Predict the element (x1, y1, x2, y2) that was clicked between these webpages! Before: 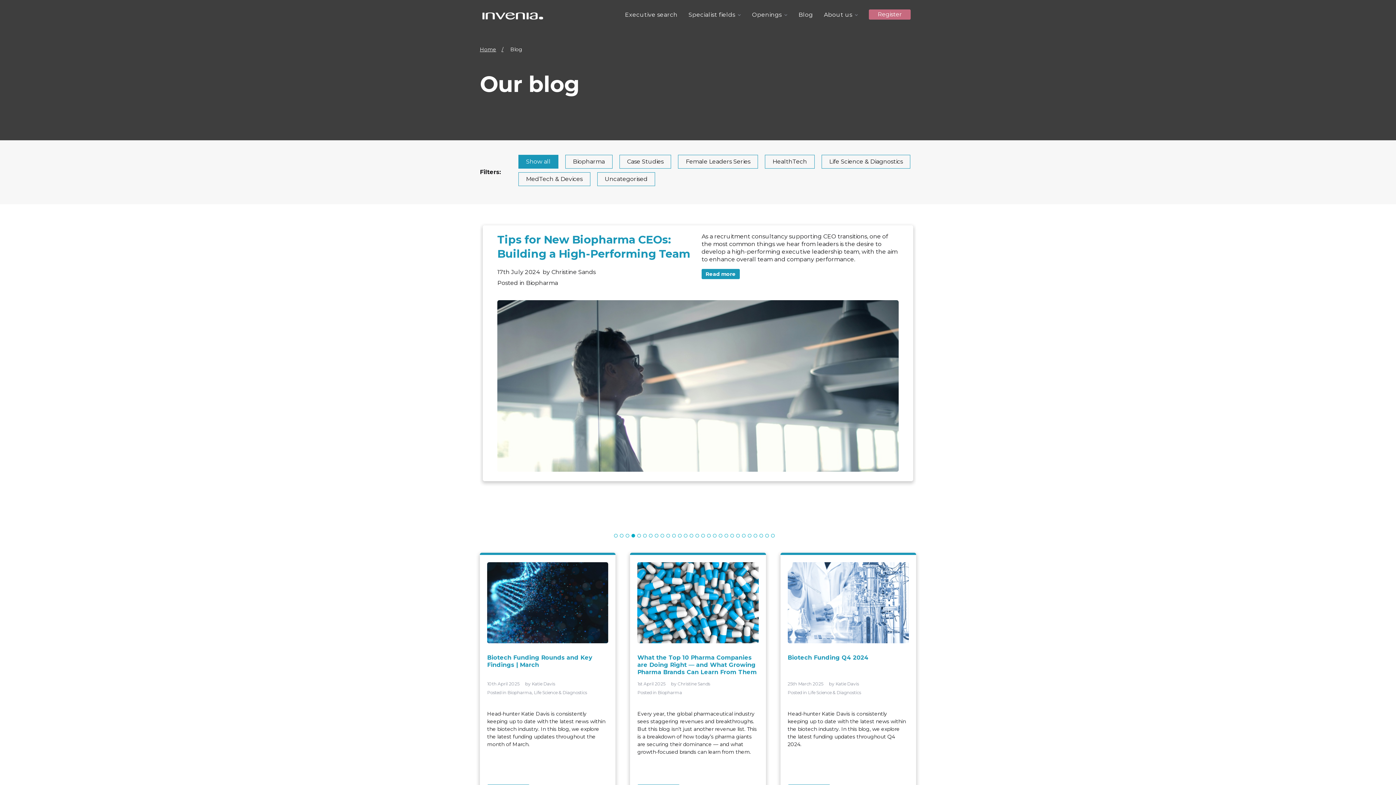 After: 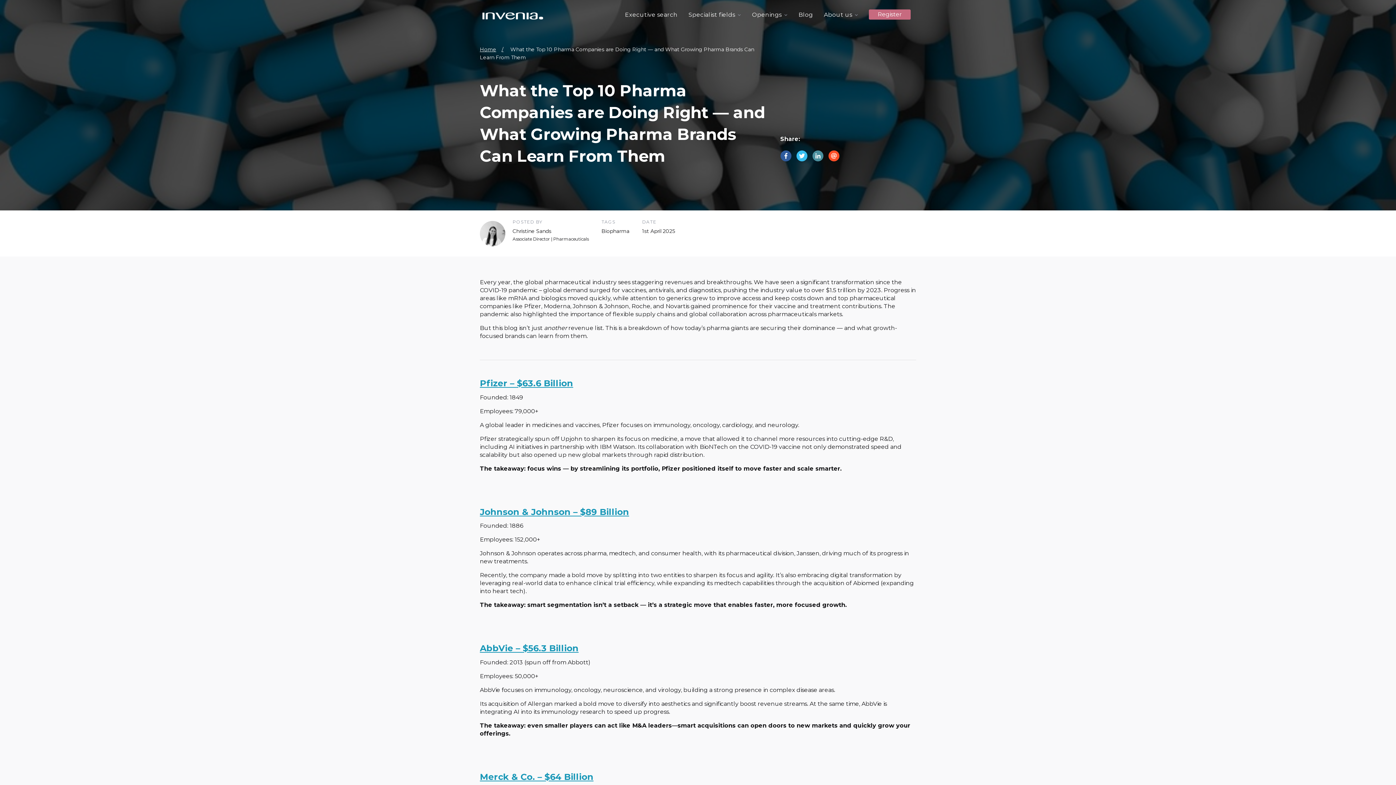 Action: bbox: (637, 654, 758, 679) label: What the Top 10 Pharma Companies are Doing Right — and What Growing Pharma Brands Can Learn From Them